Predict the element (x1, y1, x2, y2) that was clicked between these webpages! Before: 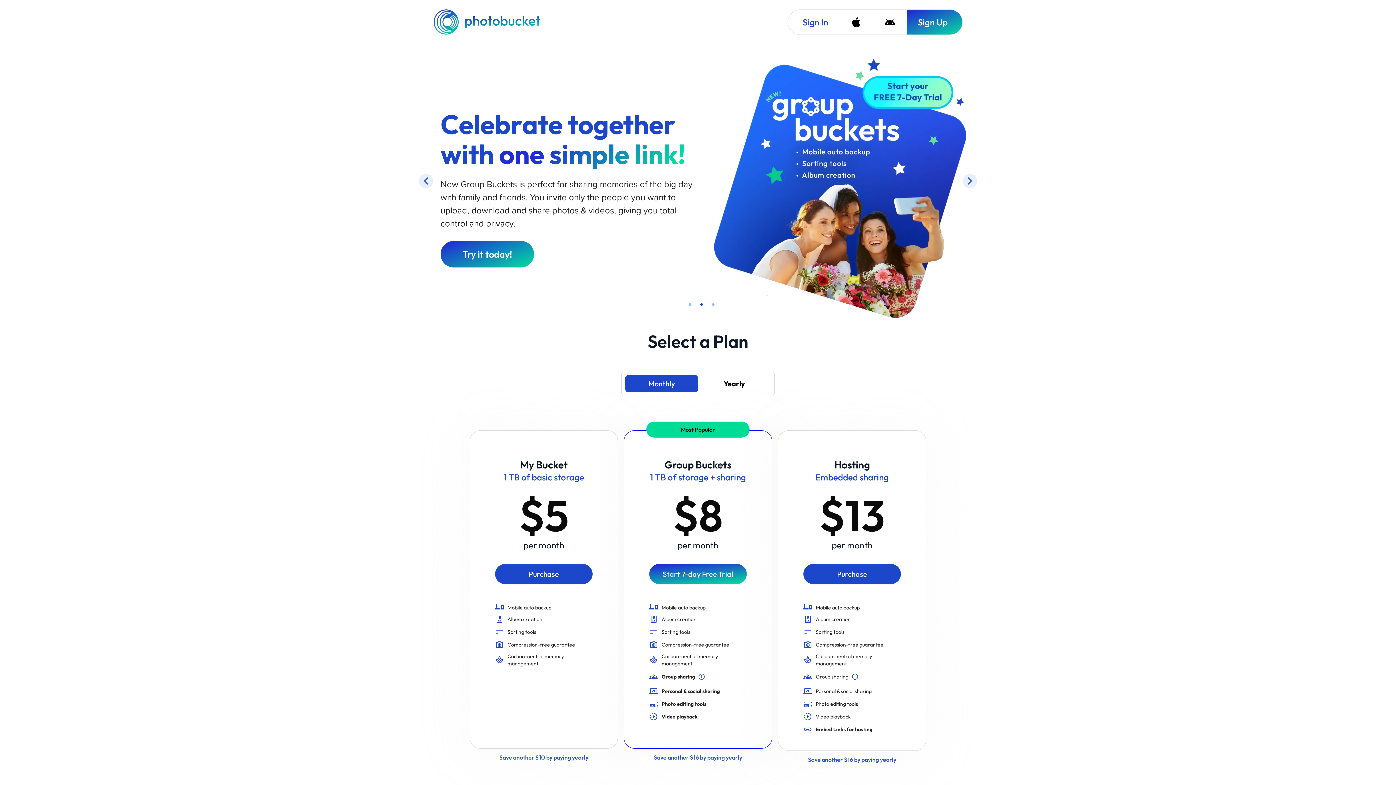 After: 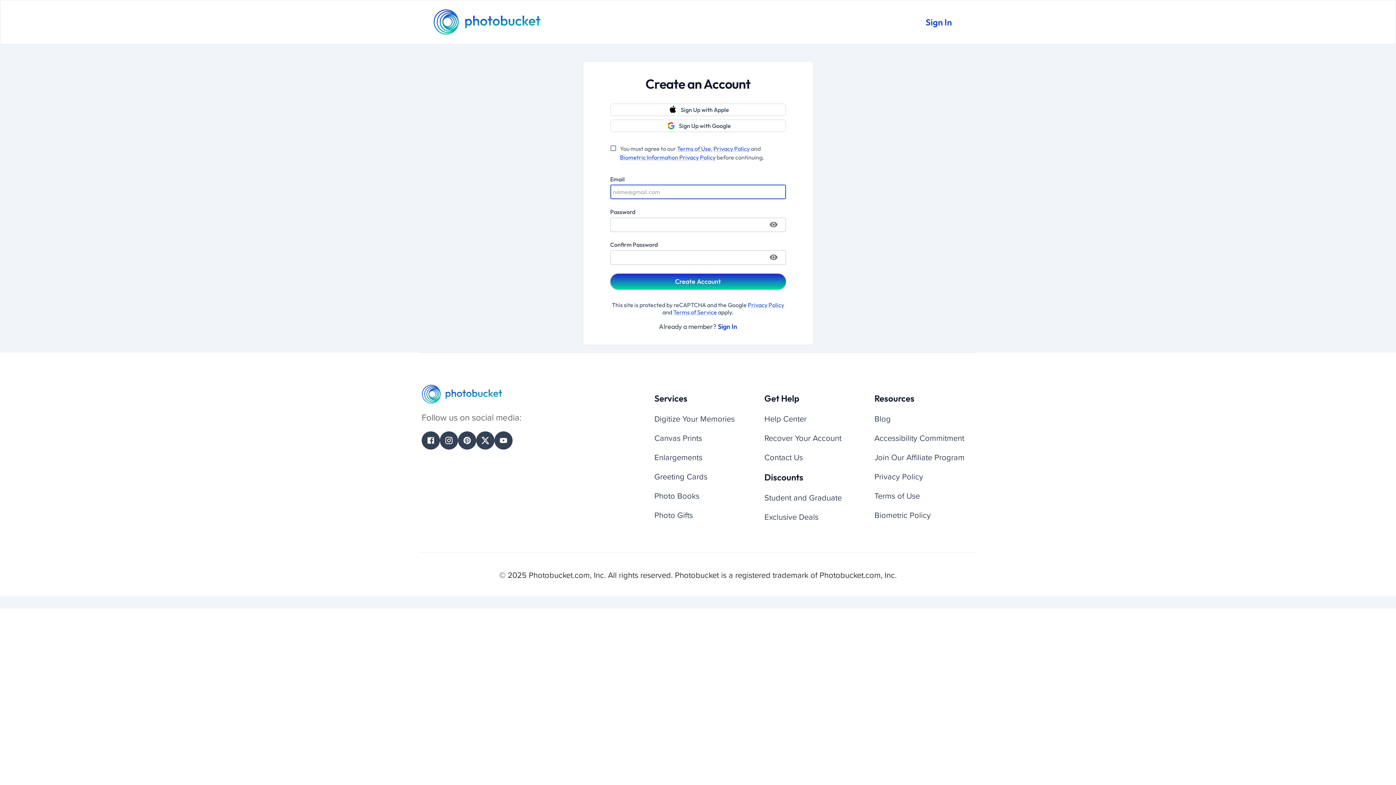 Action: bbox: (624, 652, 772, 660) label: Save another $16 by paying yearly